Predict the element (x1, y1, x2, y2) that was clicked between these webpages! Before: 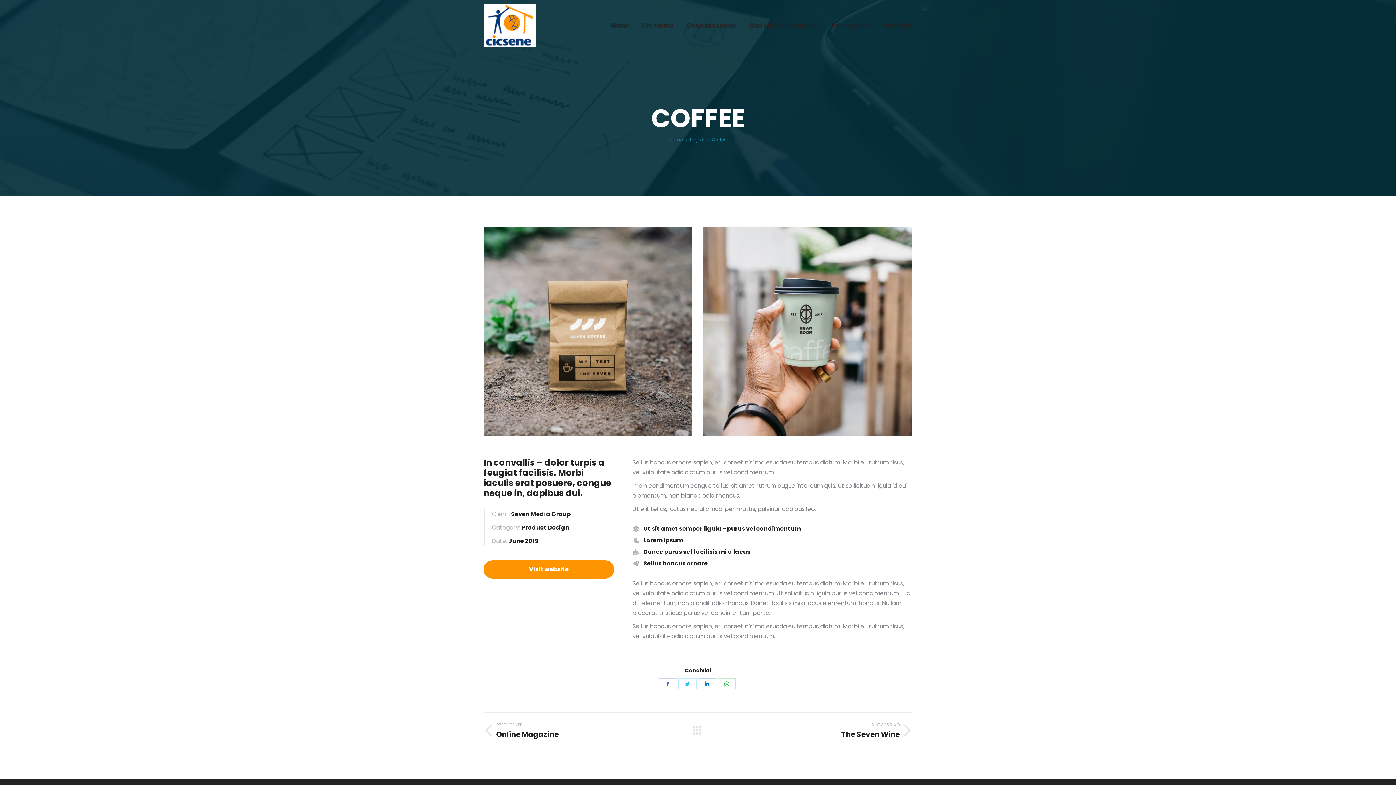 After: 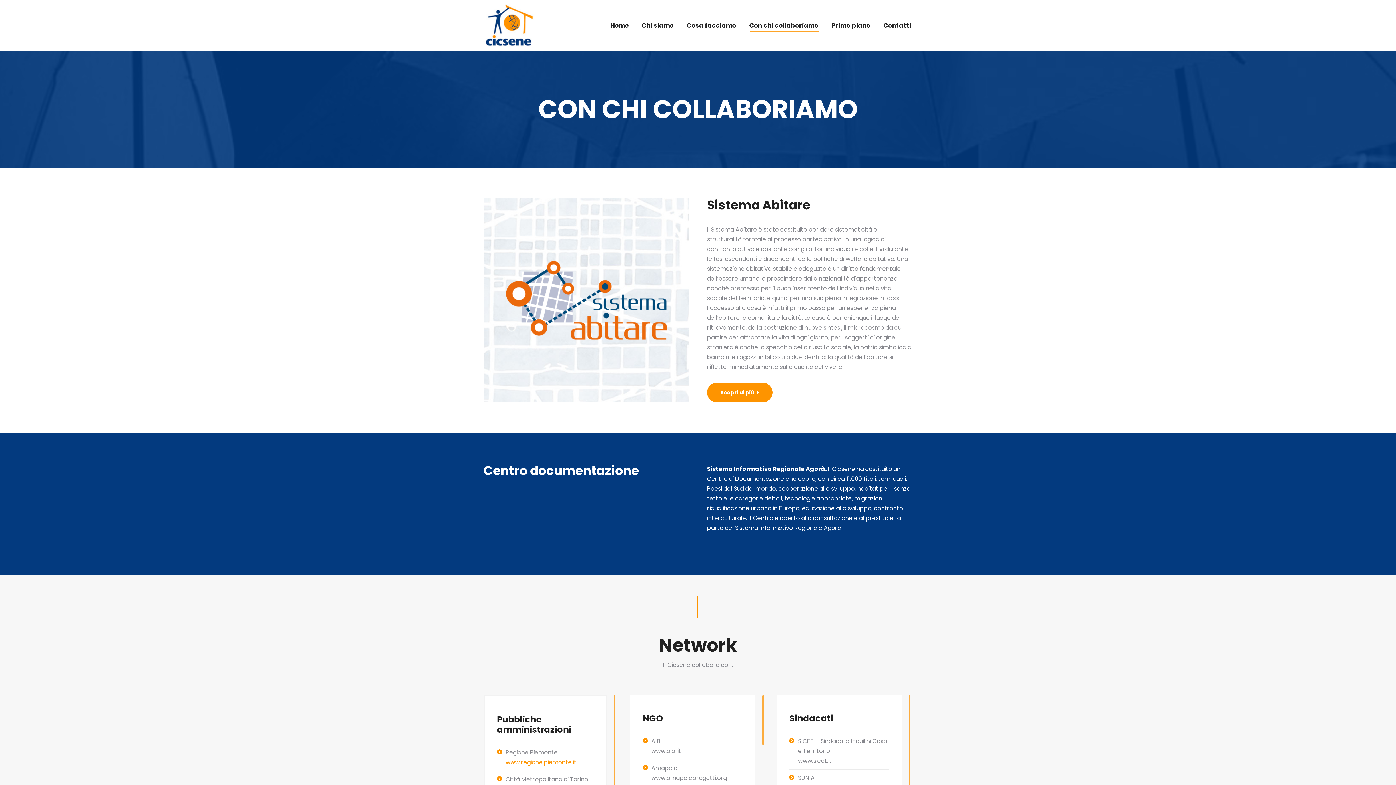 Action: label: Con chi collaboriamo bbox: (748, 20, 820, 30)